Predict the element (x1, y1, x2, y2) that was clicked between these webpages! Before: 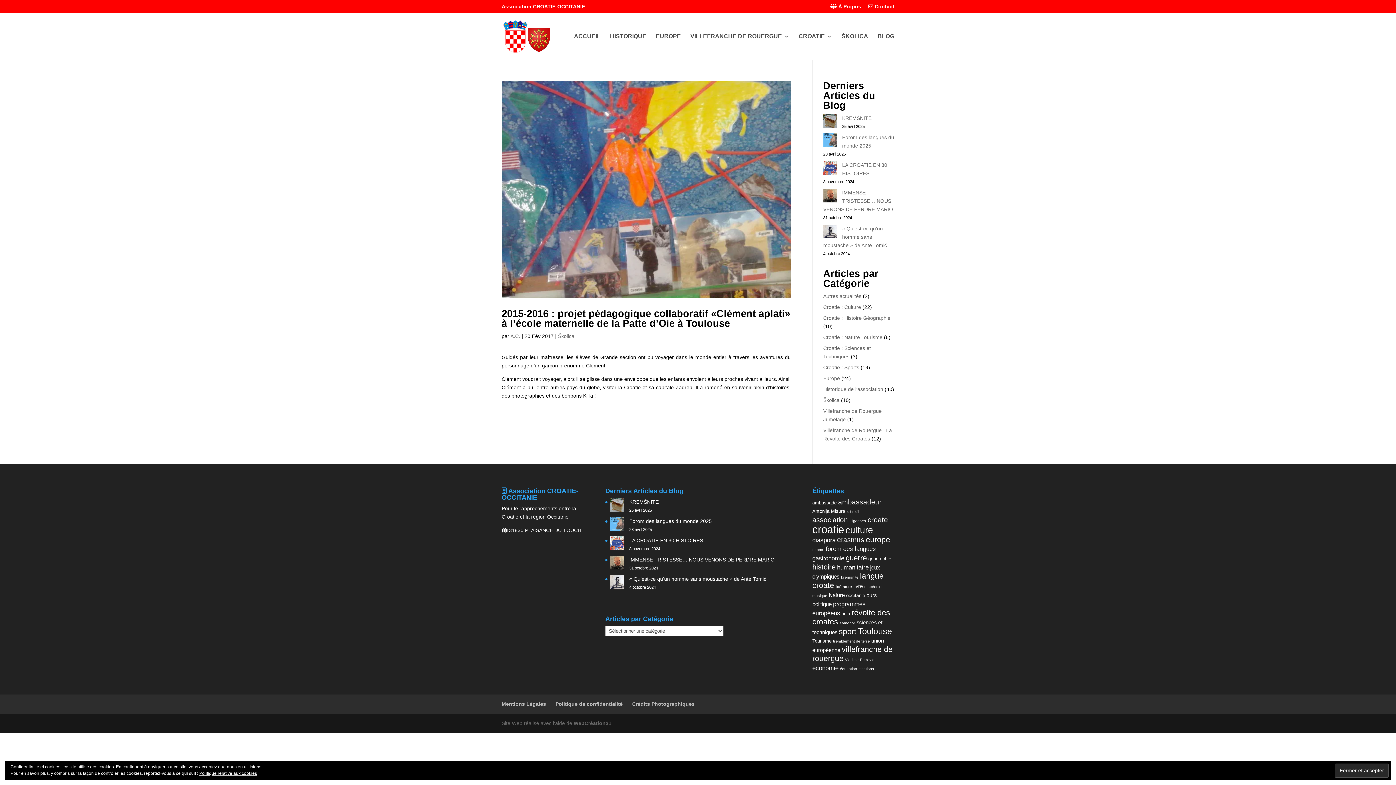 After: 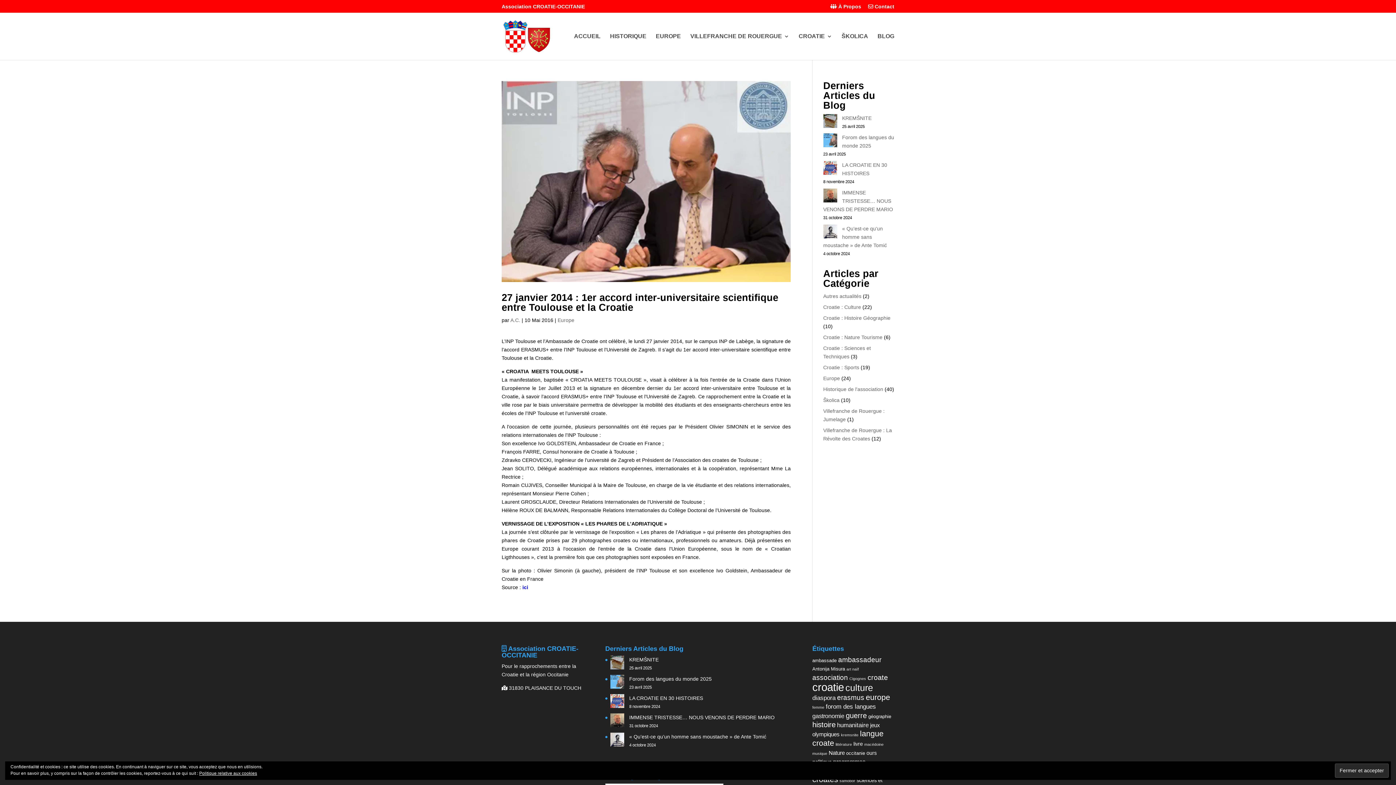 Action: label: éducation (1 élément) bbox: (840, 666, 857, 671)